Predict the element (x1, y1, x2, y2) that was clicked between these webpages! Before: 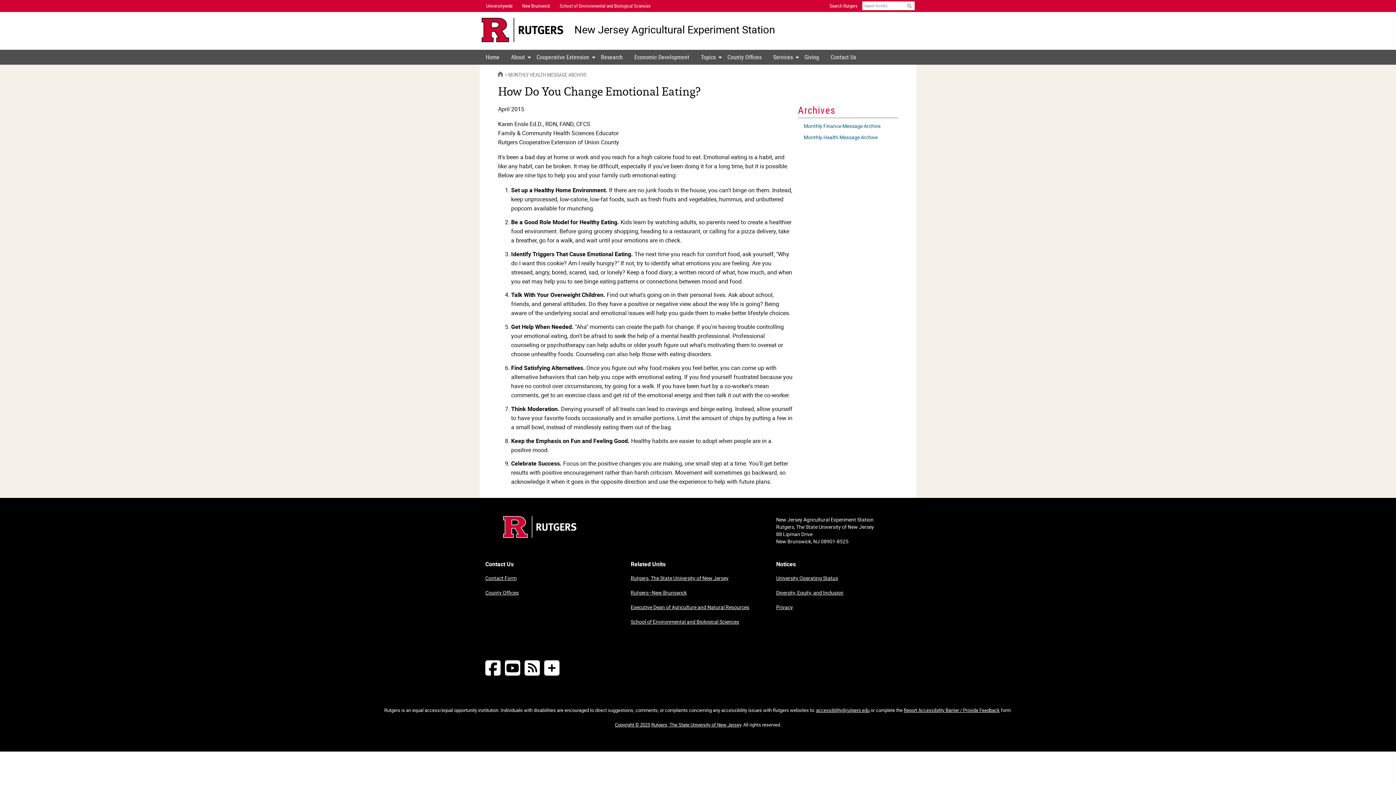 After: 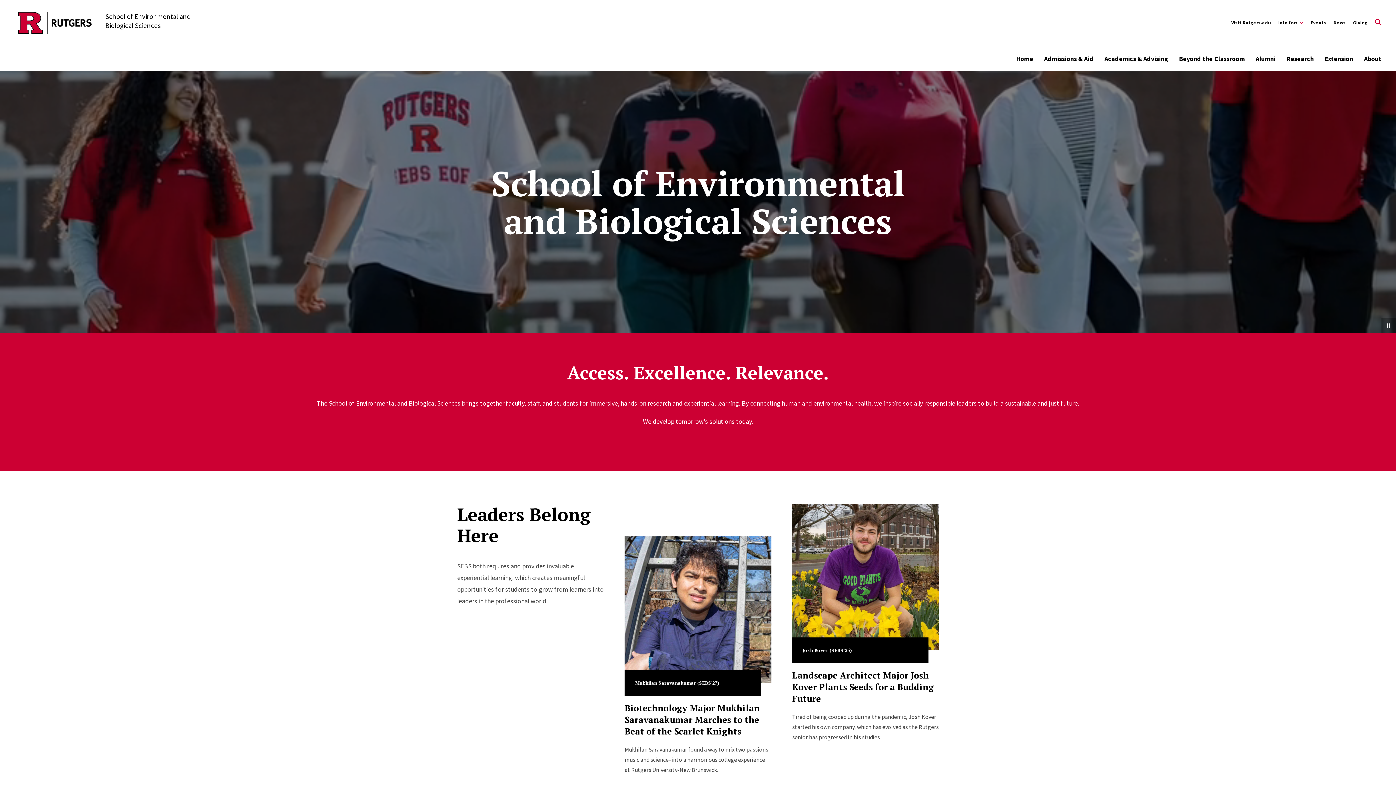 Action: label: School of Environmental and Biological Sciences bbox: (555, 1, 655, 10)